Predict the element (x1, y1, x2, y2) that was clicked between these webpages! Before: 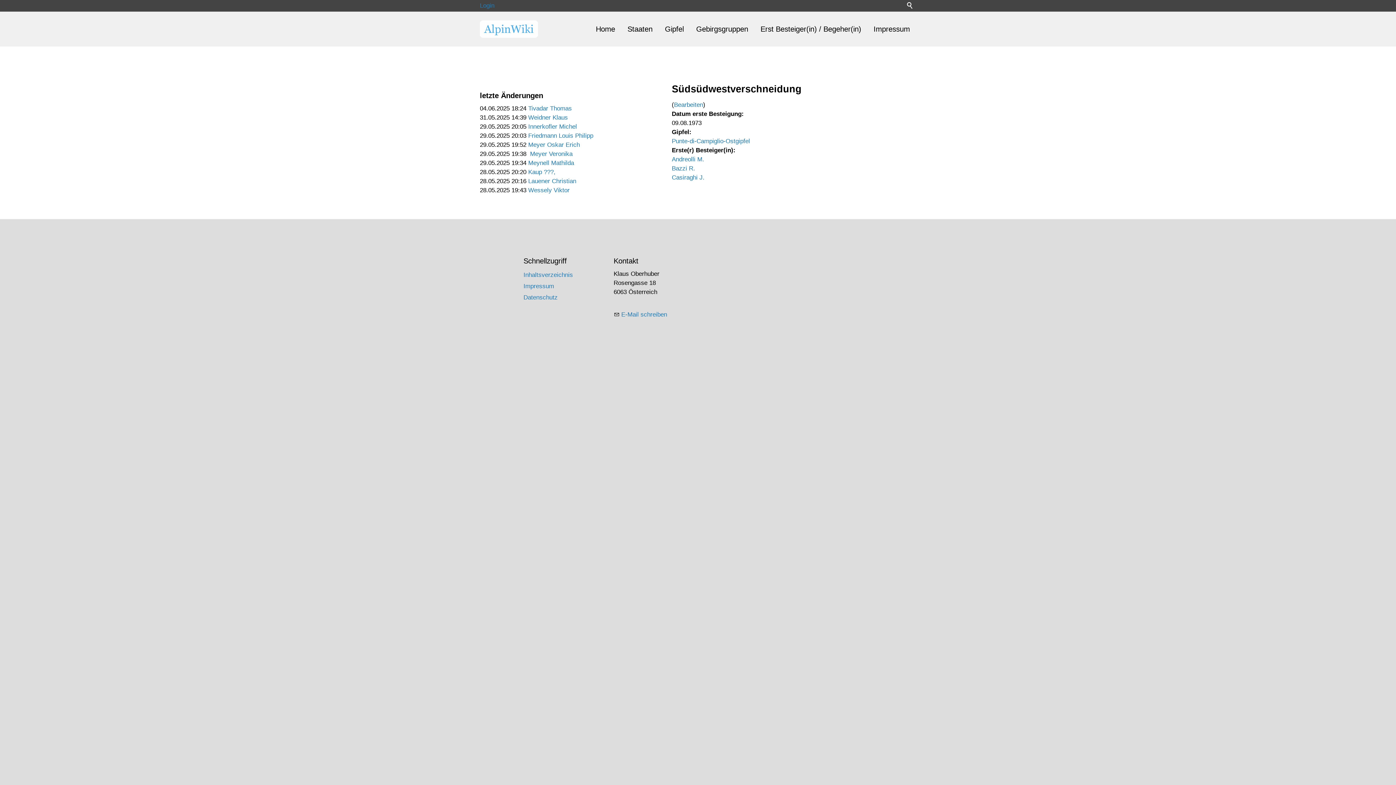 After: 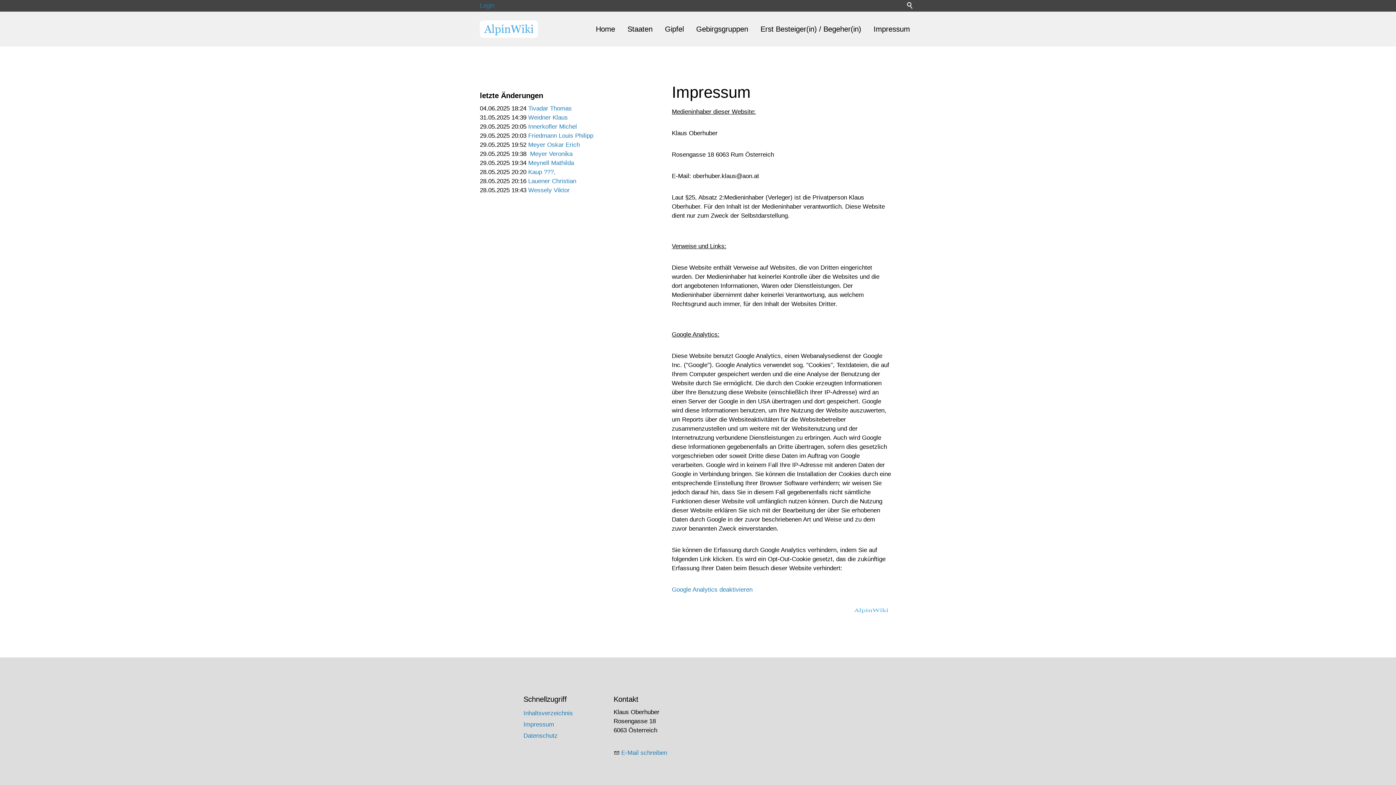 Action: bbox: (523, 282, 554, 289) label: Impressum